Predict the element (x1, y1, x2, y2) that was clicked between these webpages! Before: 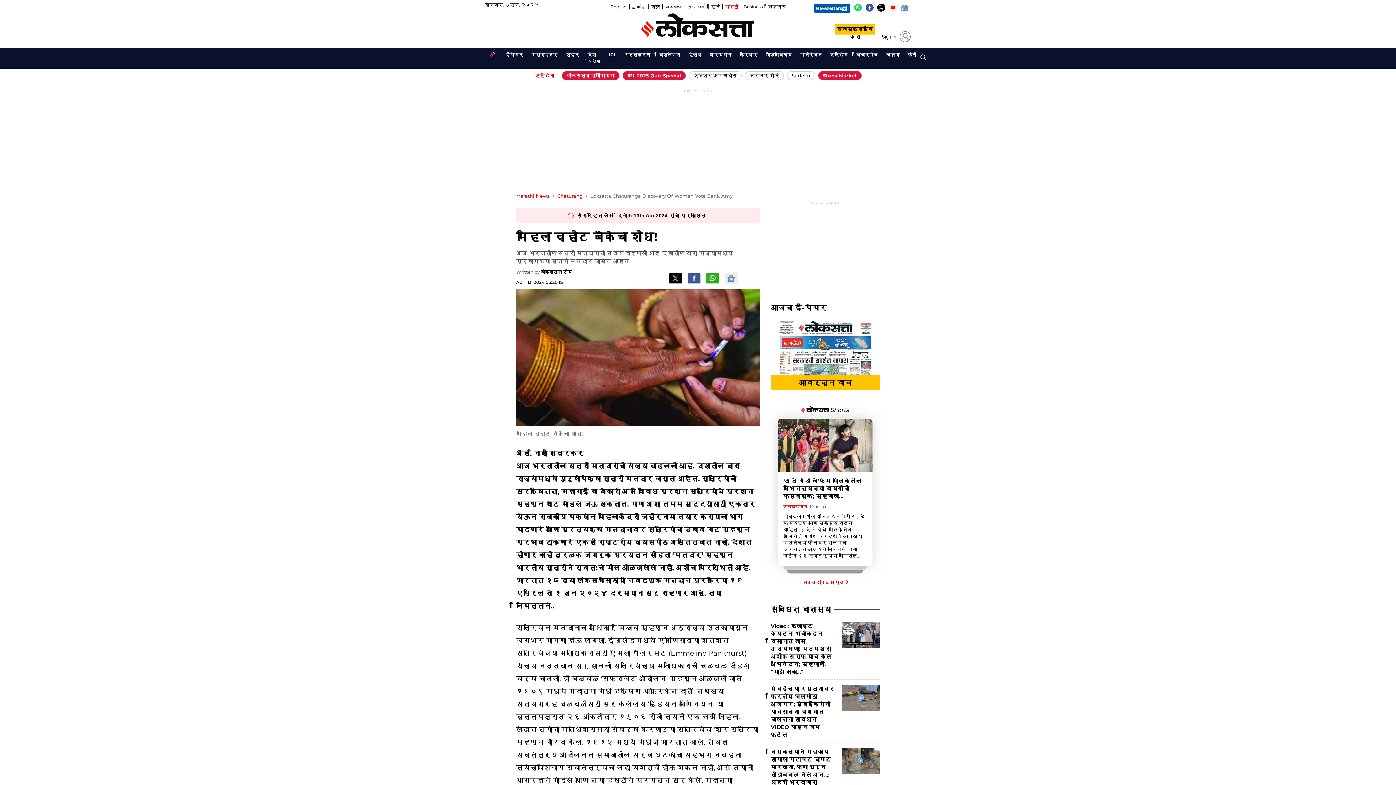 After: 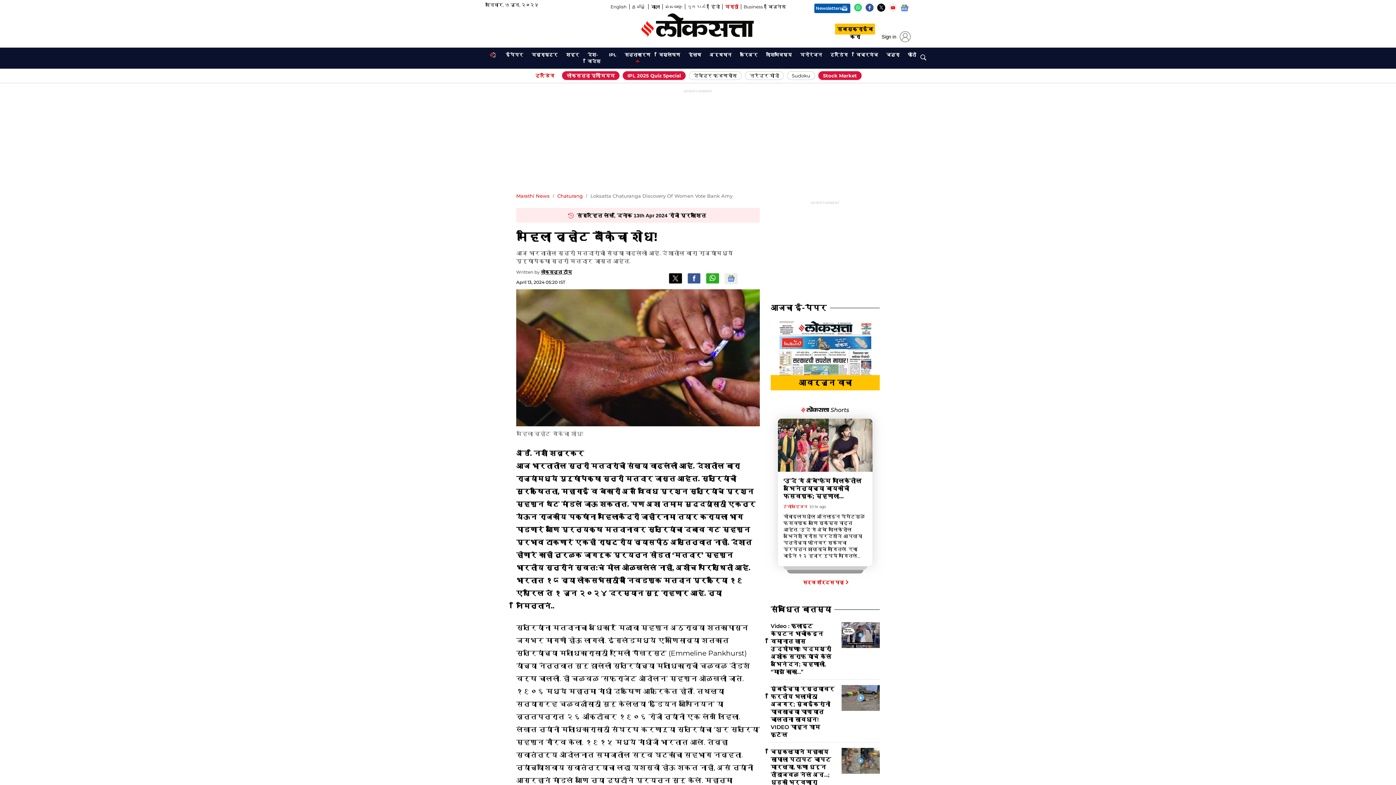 Action: bbox: (621, 50, 653, 59) label: सत्ताकारण
OPENS IN NEW WINDOW